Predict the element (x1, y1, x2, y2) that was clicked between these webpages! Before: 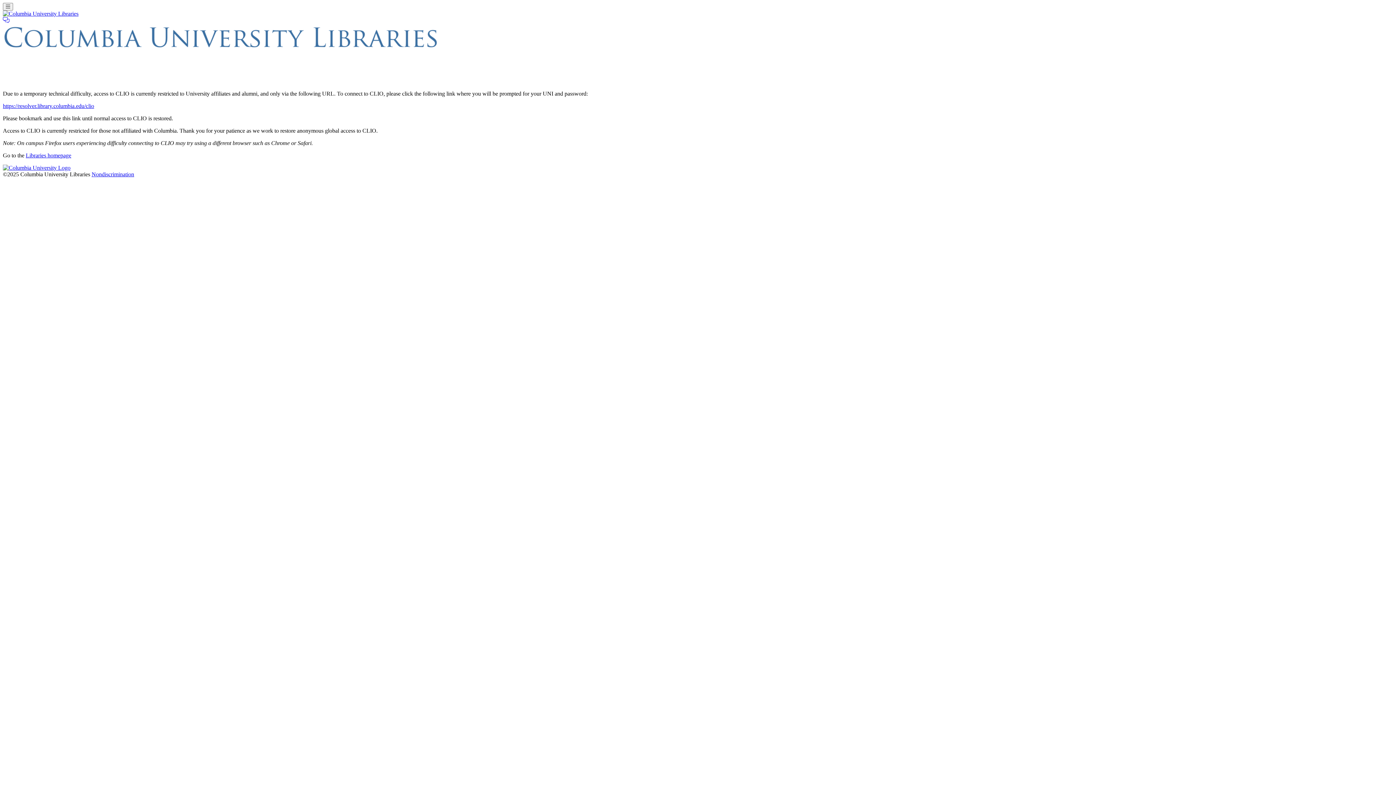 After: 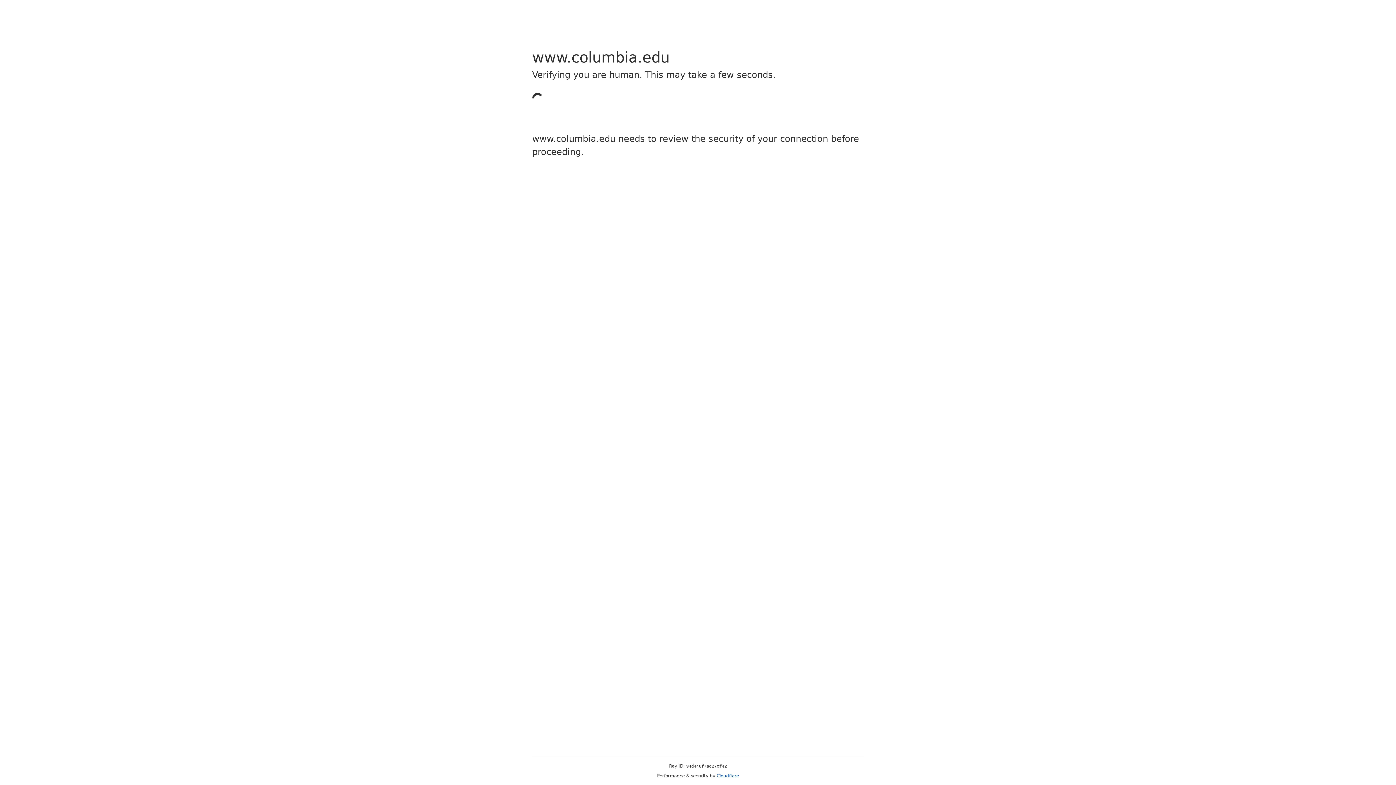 Action: bbox: (2, 102, 94, 109) label: https://resolver.library.columbia.edu/clio